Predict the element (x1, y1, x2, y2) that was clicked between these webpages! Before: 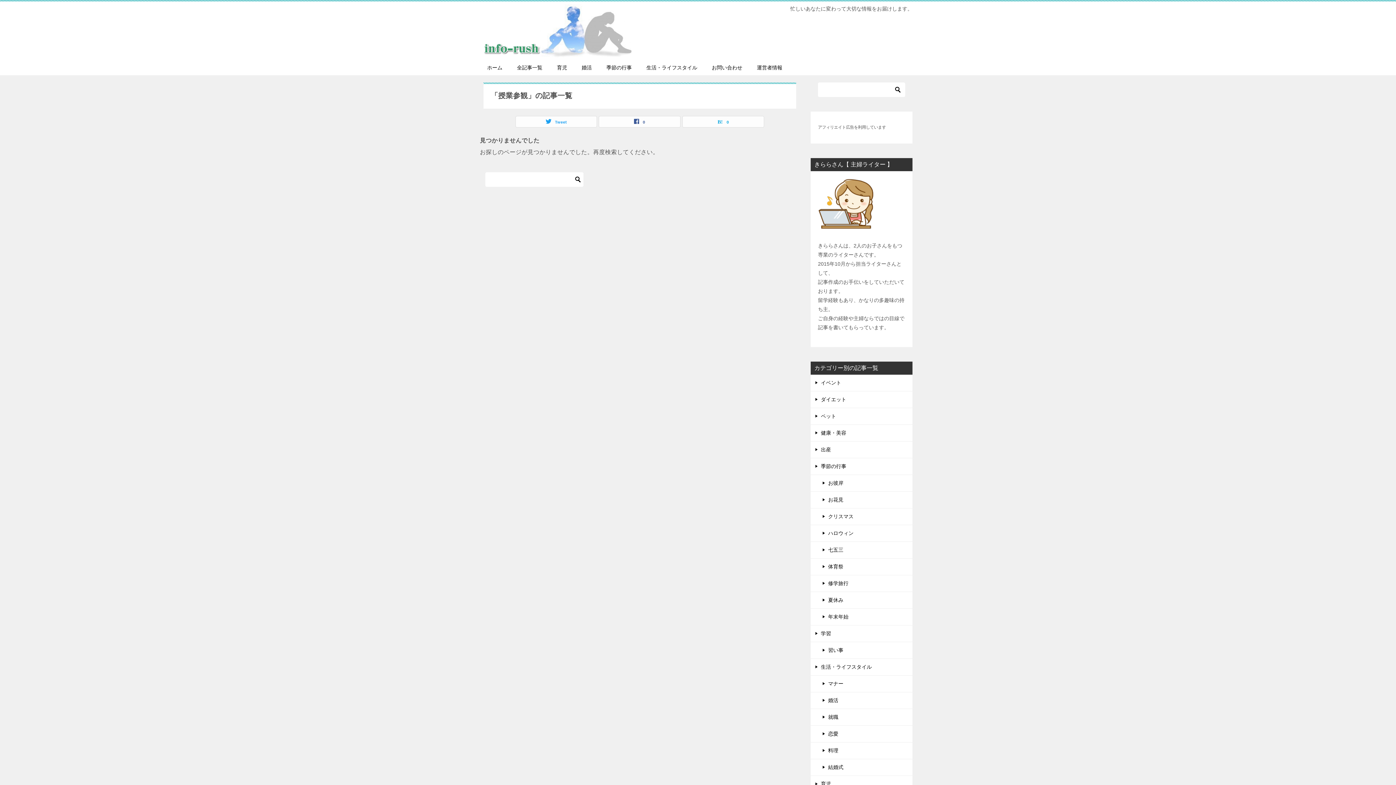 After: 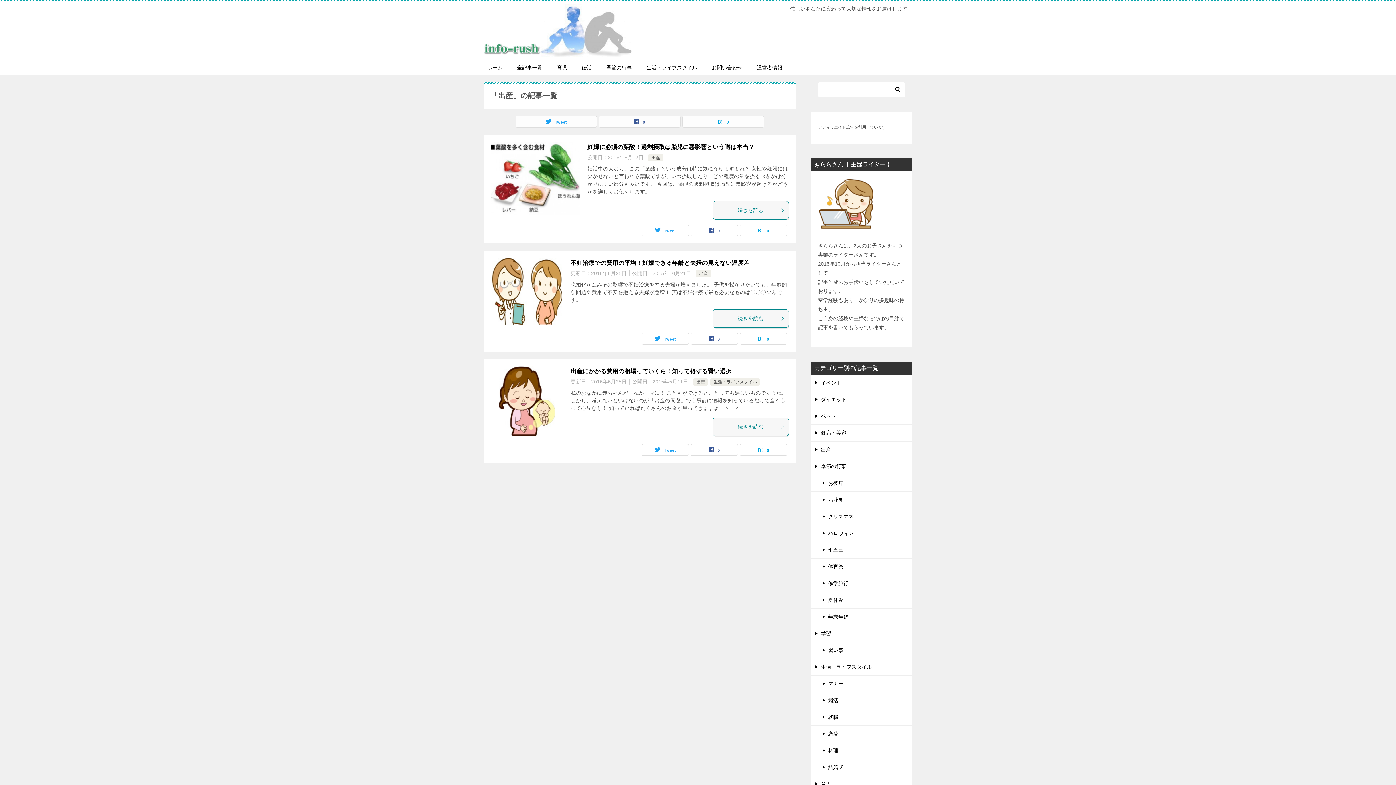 Action: label: 出産 bbox: (810, 441, 912, 458)